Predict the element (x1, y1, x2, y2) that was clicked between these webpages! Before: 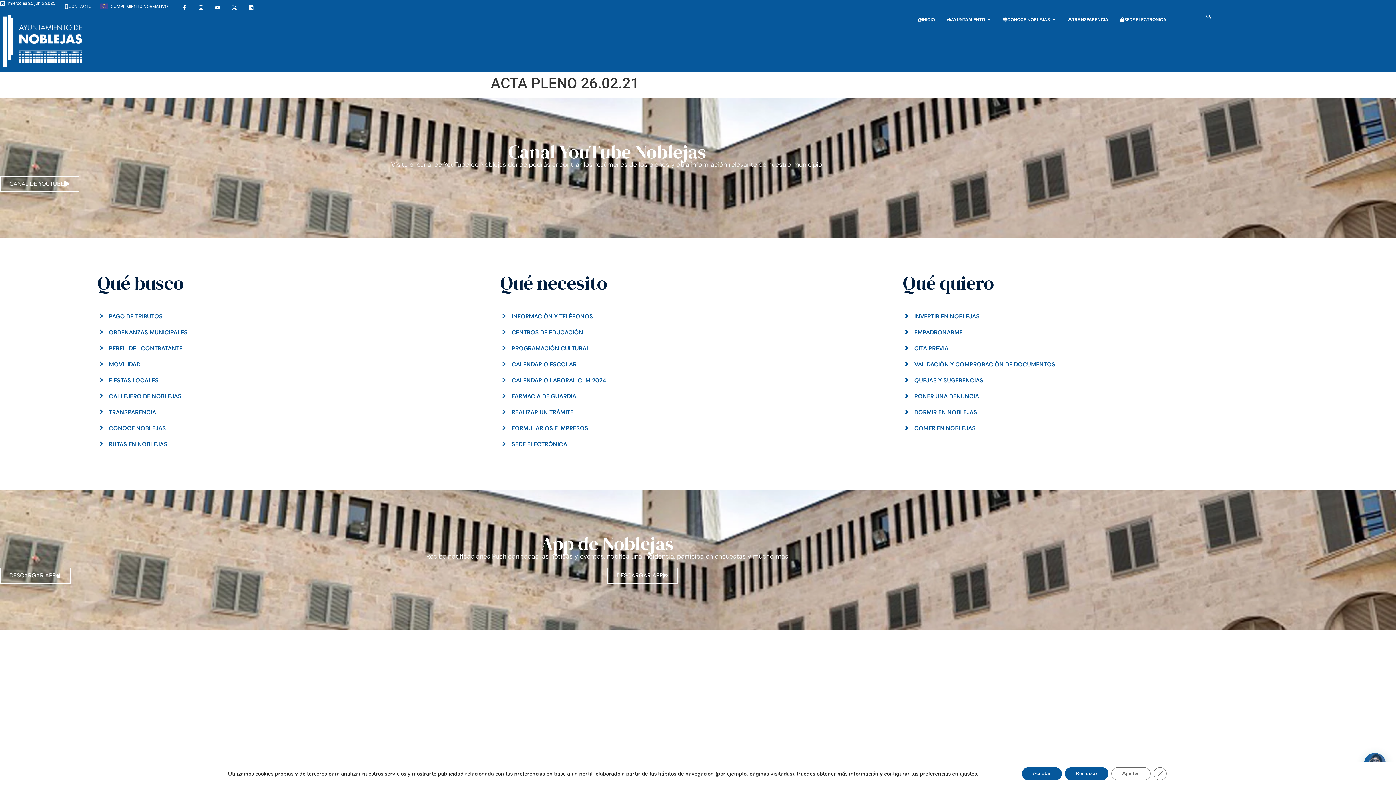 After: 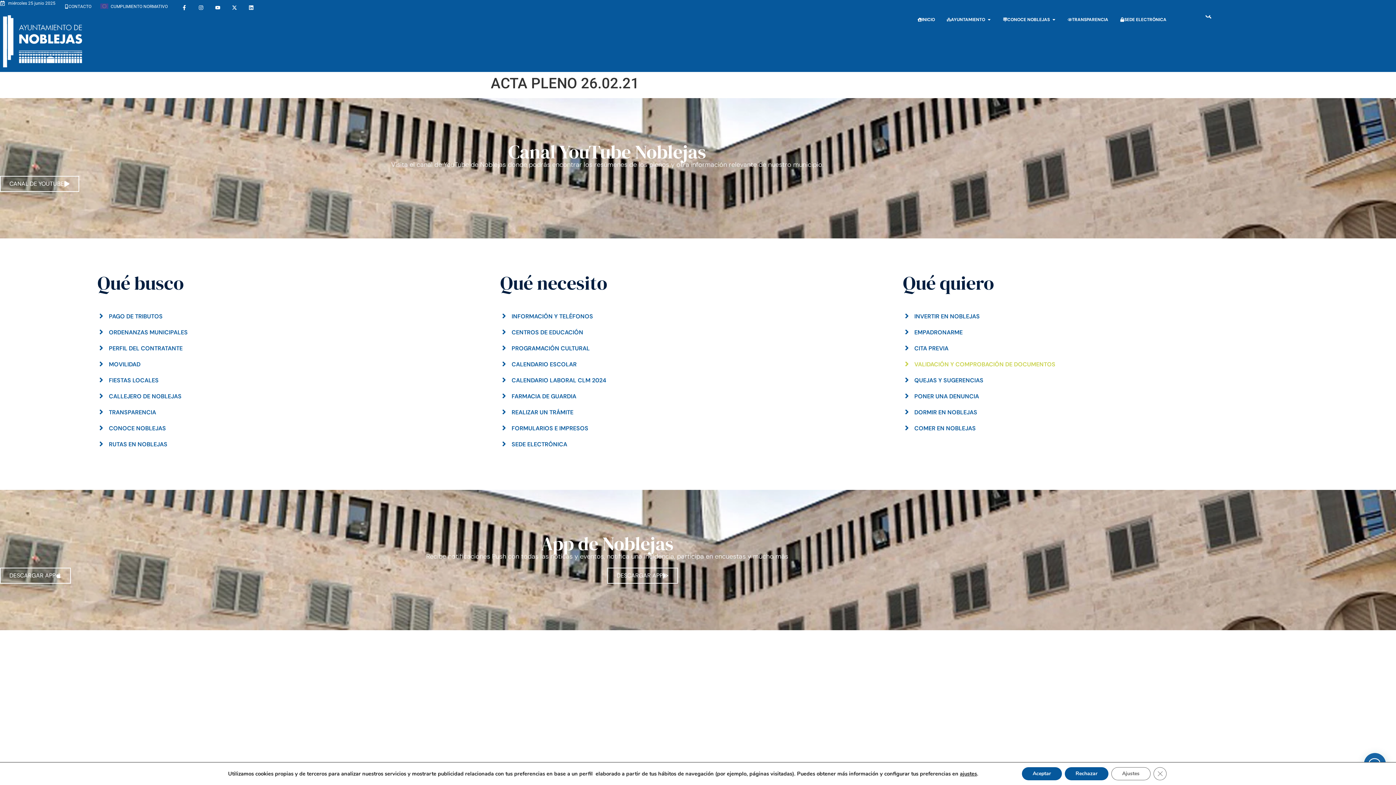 Action: bbox: (903, 360, 1298, 369) label: VALIDACIÓN Y COMPROBACIÓN DE DOCUMENTOS